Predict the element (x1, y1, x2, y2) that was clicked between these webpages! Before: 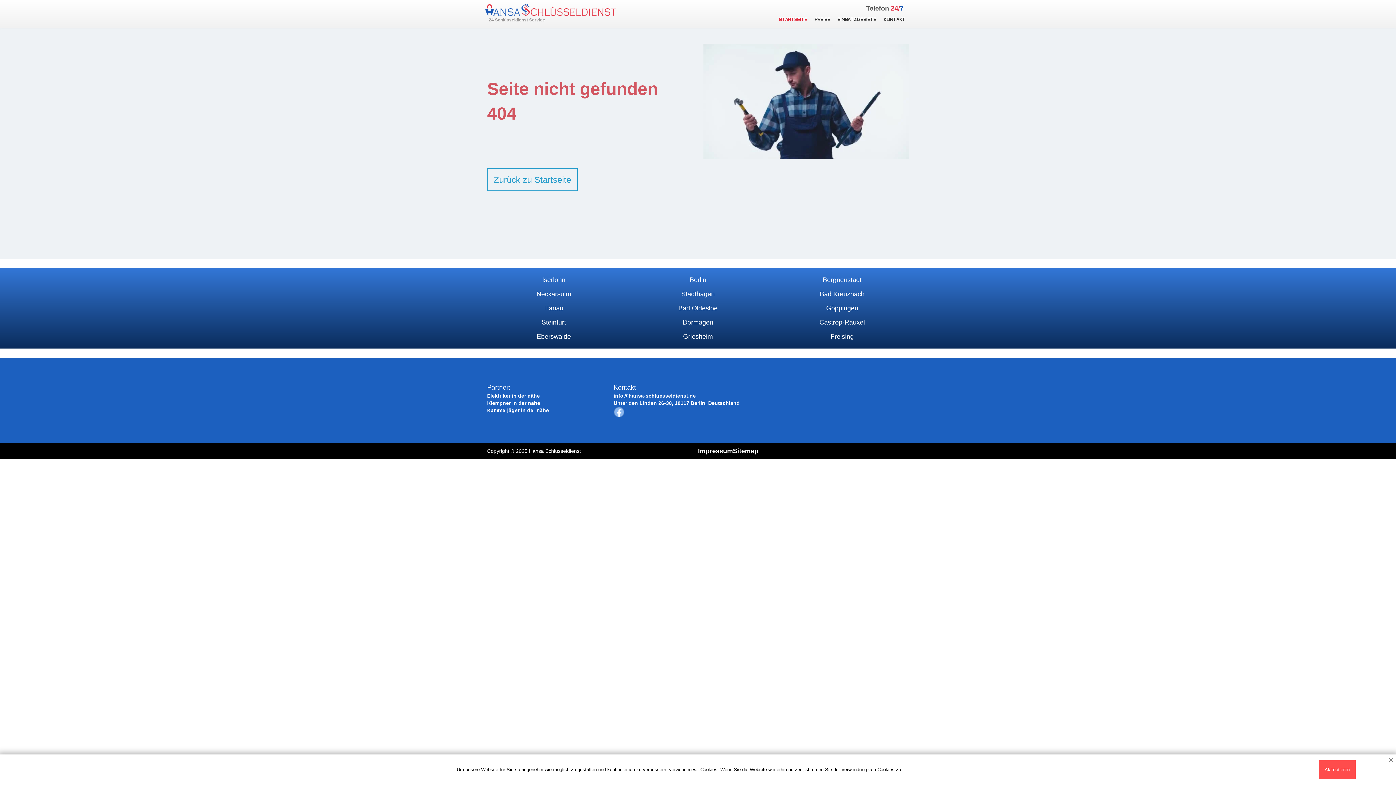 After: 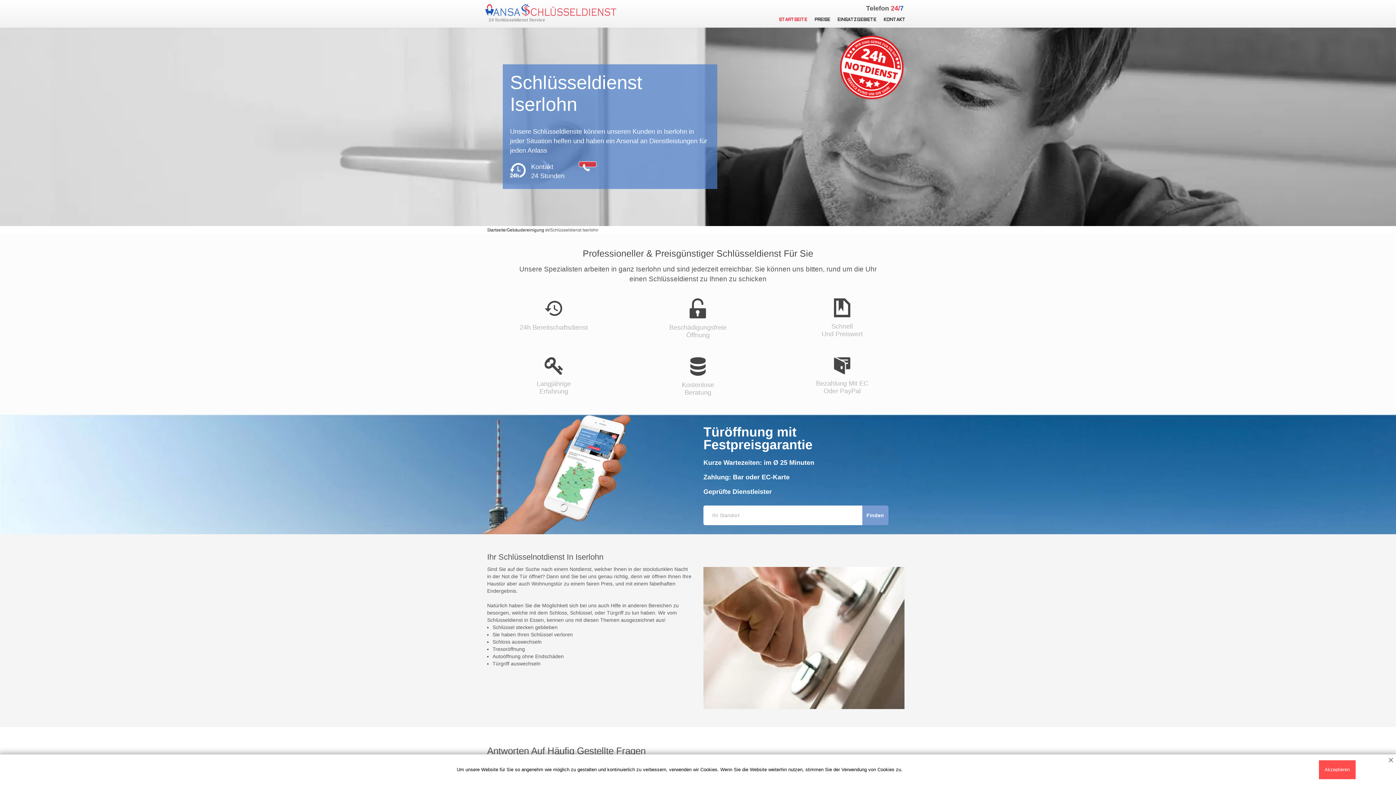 Action: bbox: (539, 273, 568, 287) label: Iserlohn